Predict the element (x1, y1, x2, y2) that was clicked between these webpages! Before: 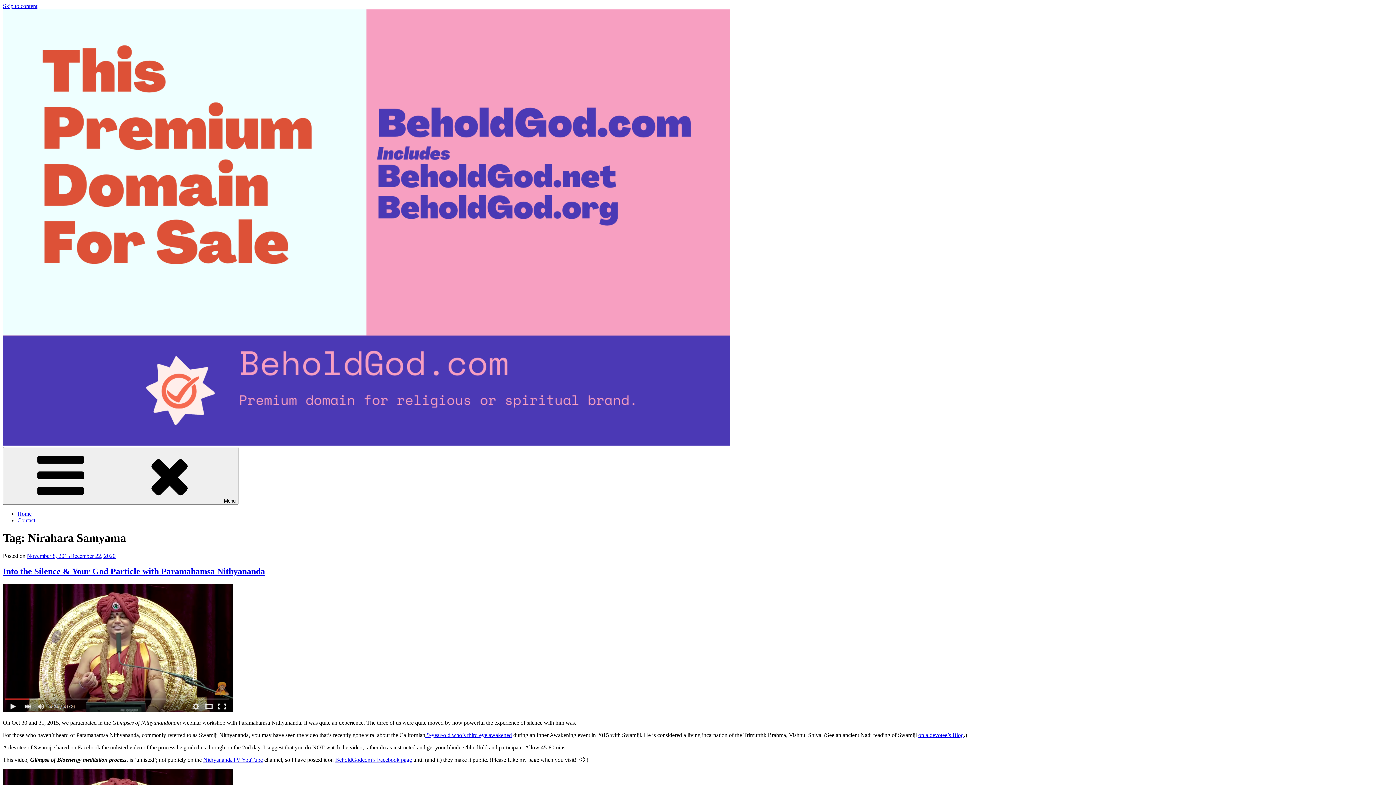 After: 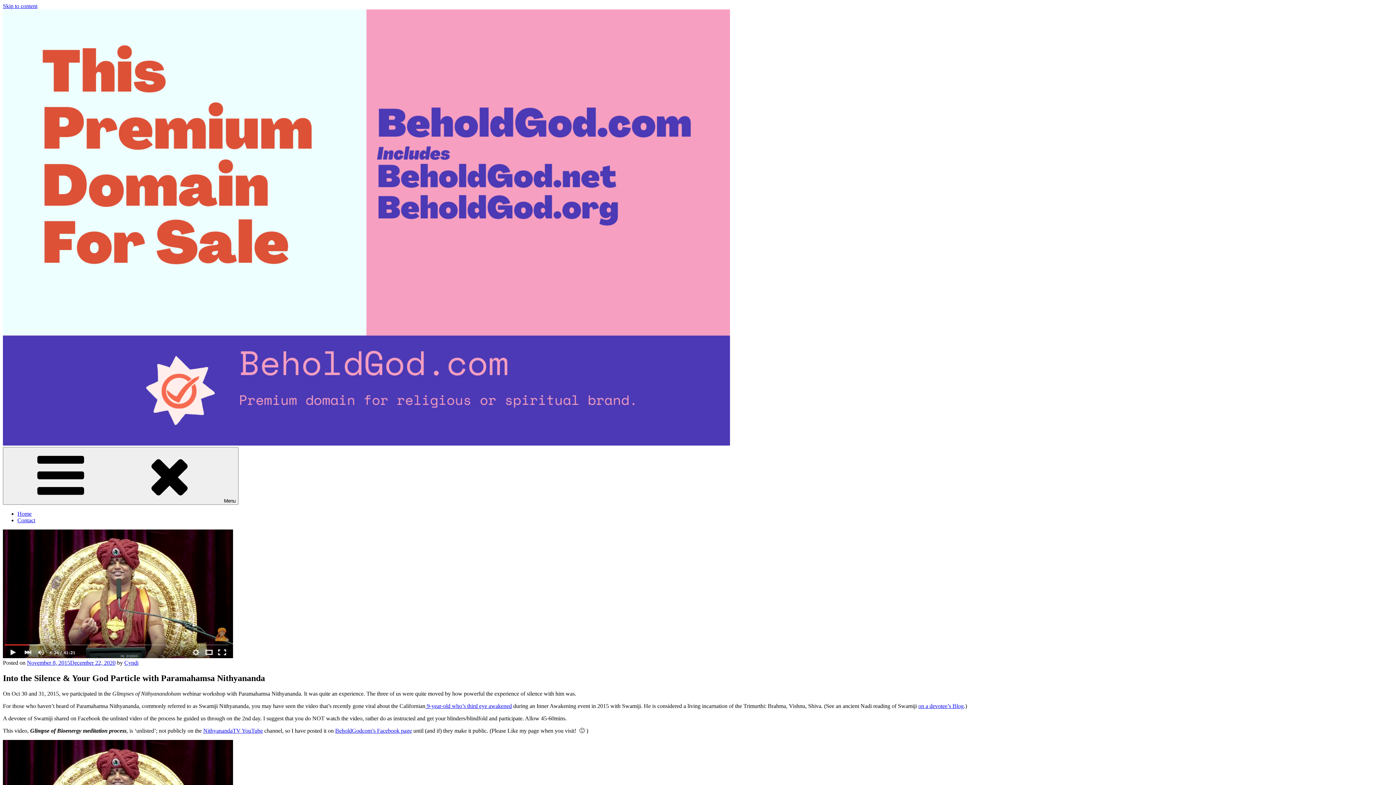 Action: label: November 8, 2015December 22, 2020 bbox: (26, 553, 115, 559)